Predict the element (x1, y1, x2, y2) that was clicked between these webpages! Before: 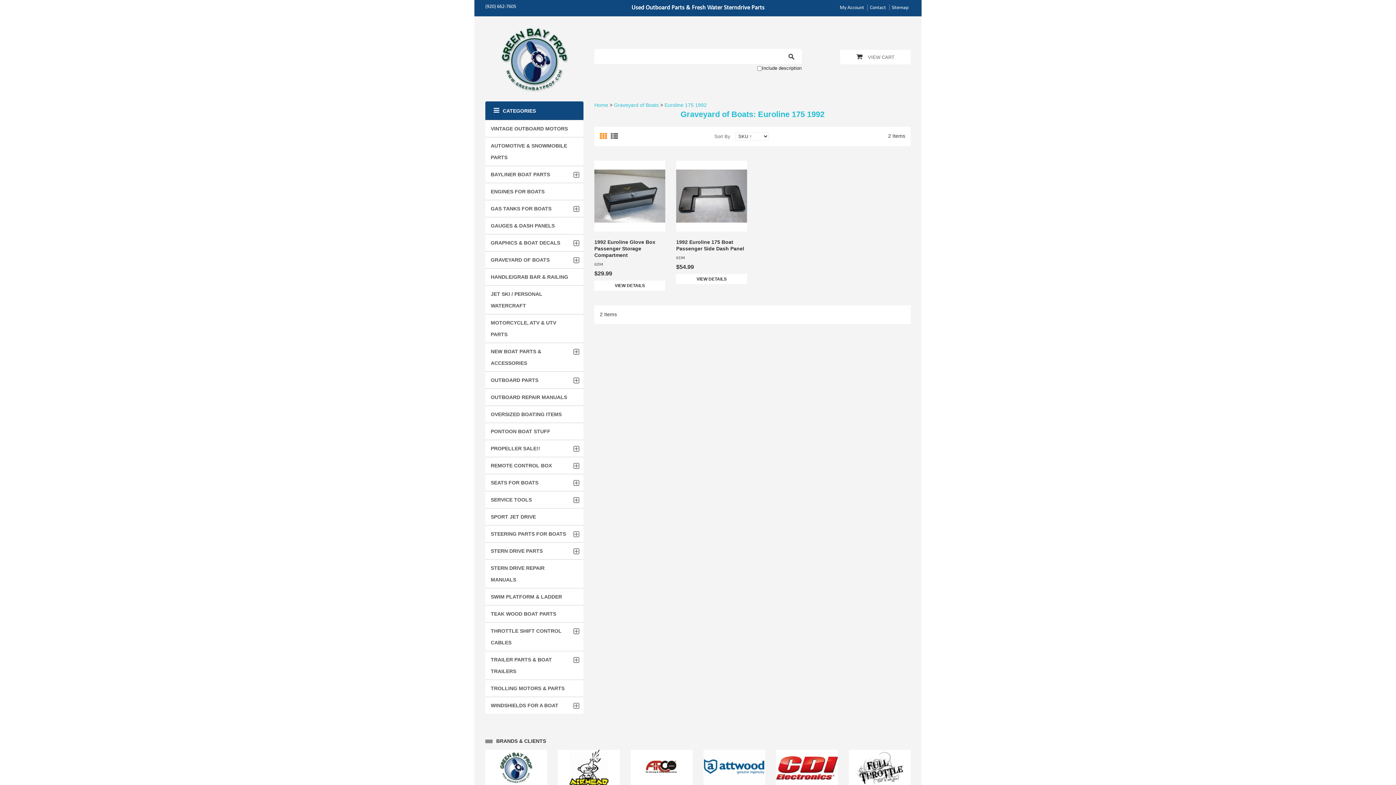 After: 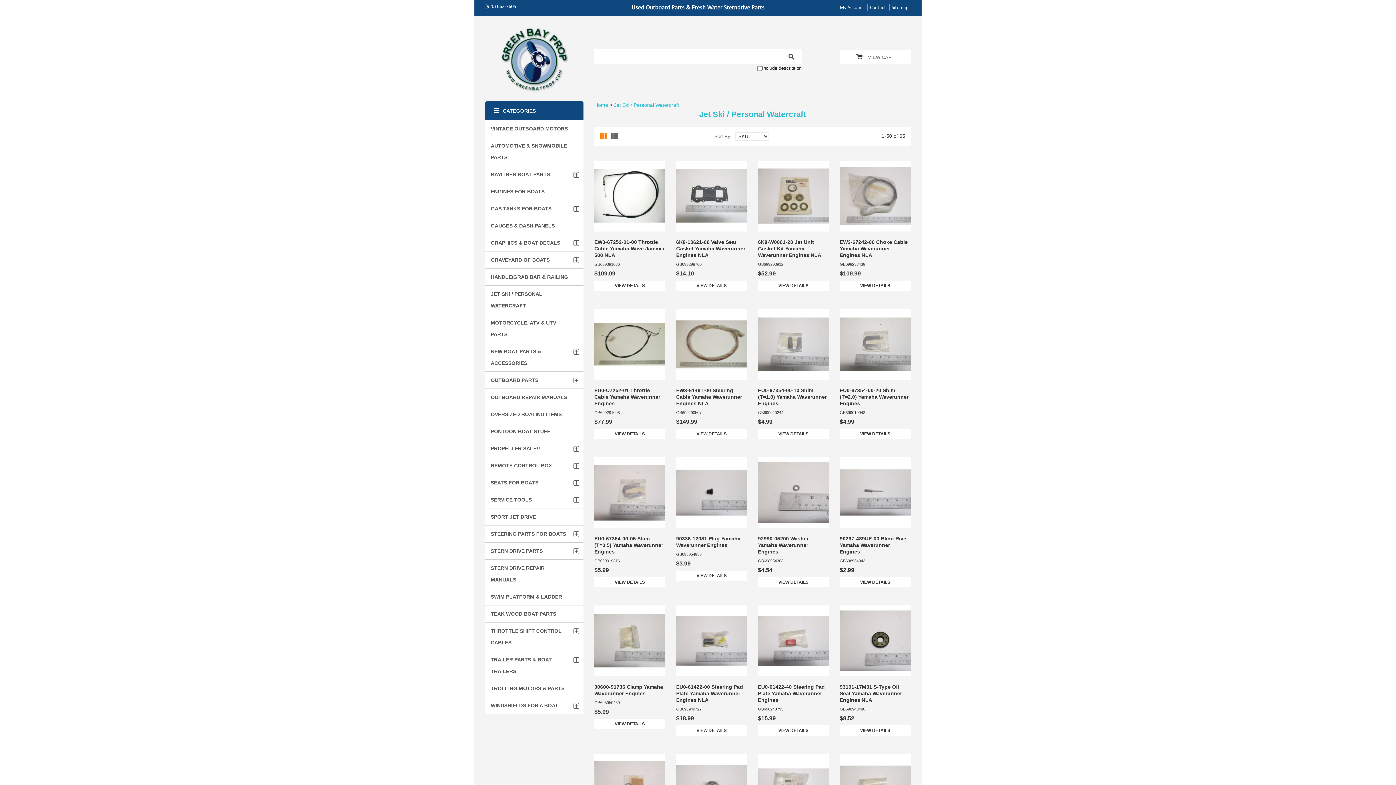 Action: bbox: (485, 285, 583, 314) label: JET SKI / PERSONAL WATERCRAFT